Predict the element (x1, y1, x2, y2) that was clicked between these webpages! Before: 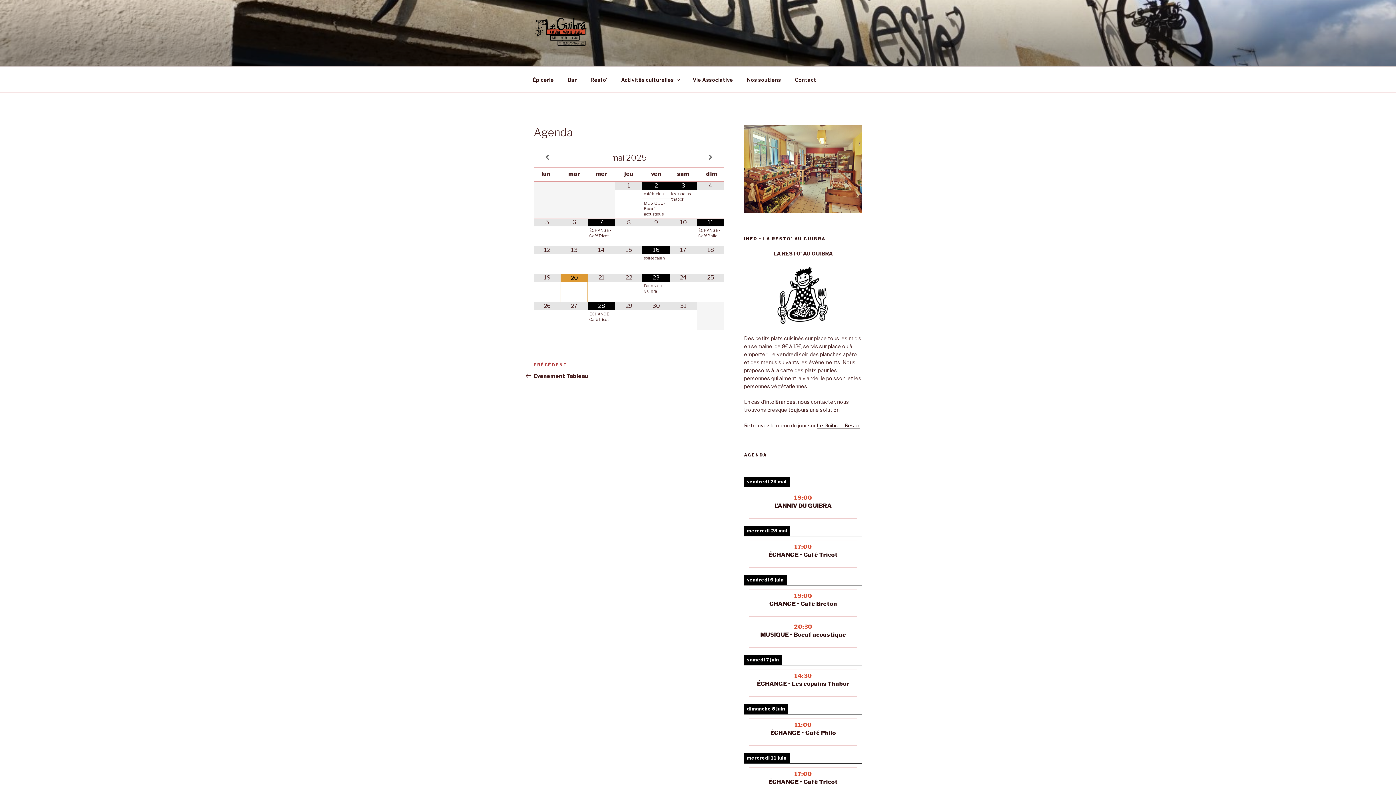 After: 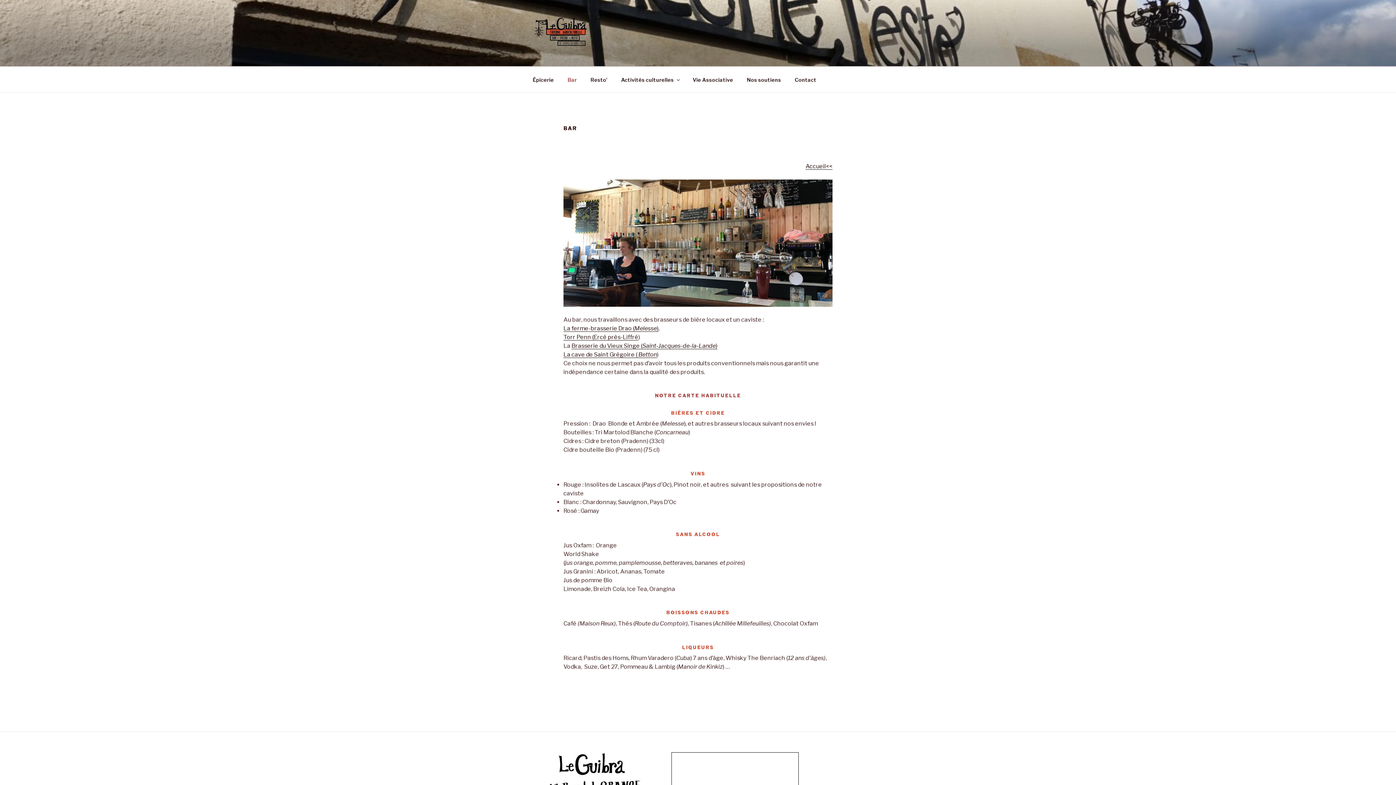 Action: label: Bar bbox: (561, 70, 583, 88)